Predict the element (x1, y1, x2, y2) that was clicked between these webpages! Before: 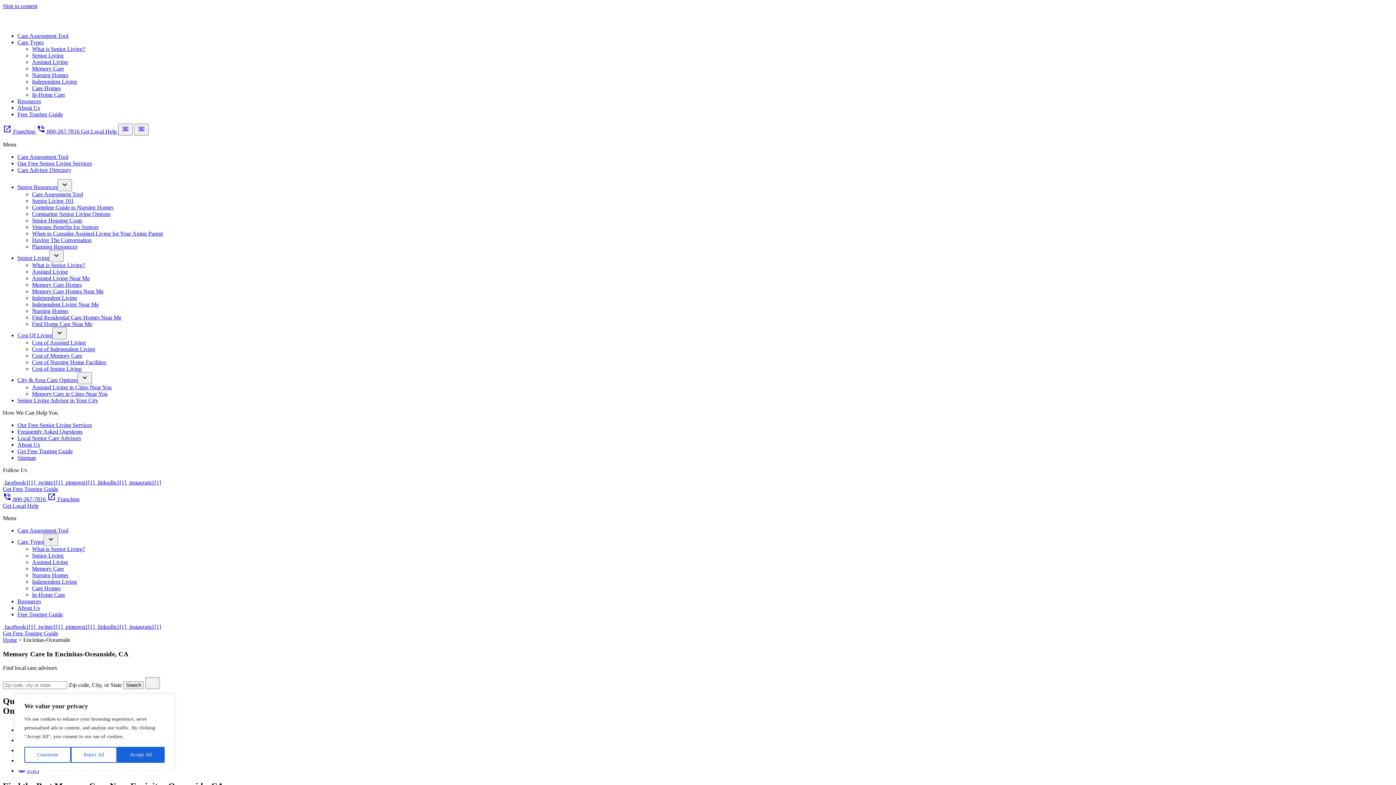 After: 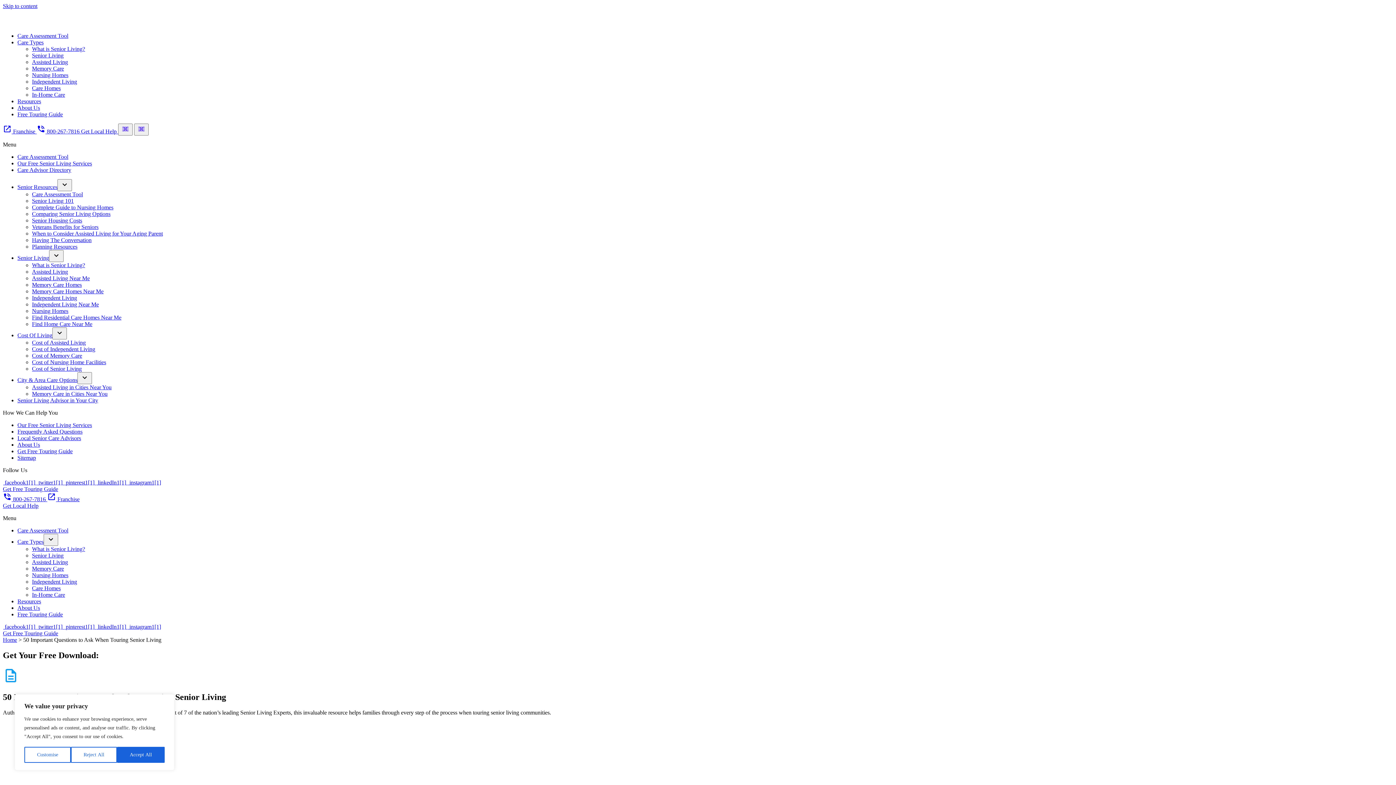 Action: bbox: (2, 630, 58, 636) label: Get Free Touring Guide